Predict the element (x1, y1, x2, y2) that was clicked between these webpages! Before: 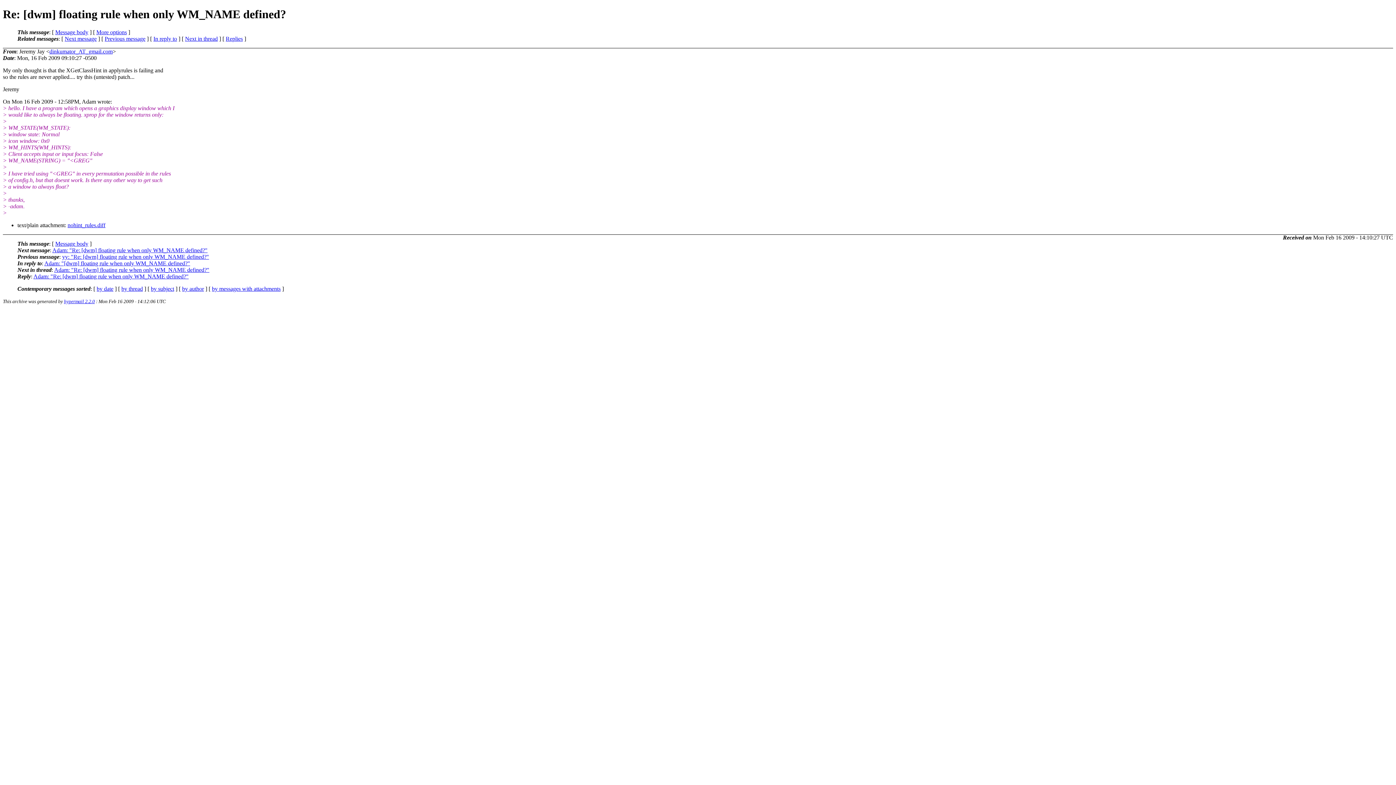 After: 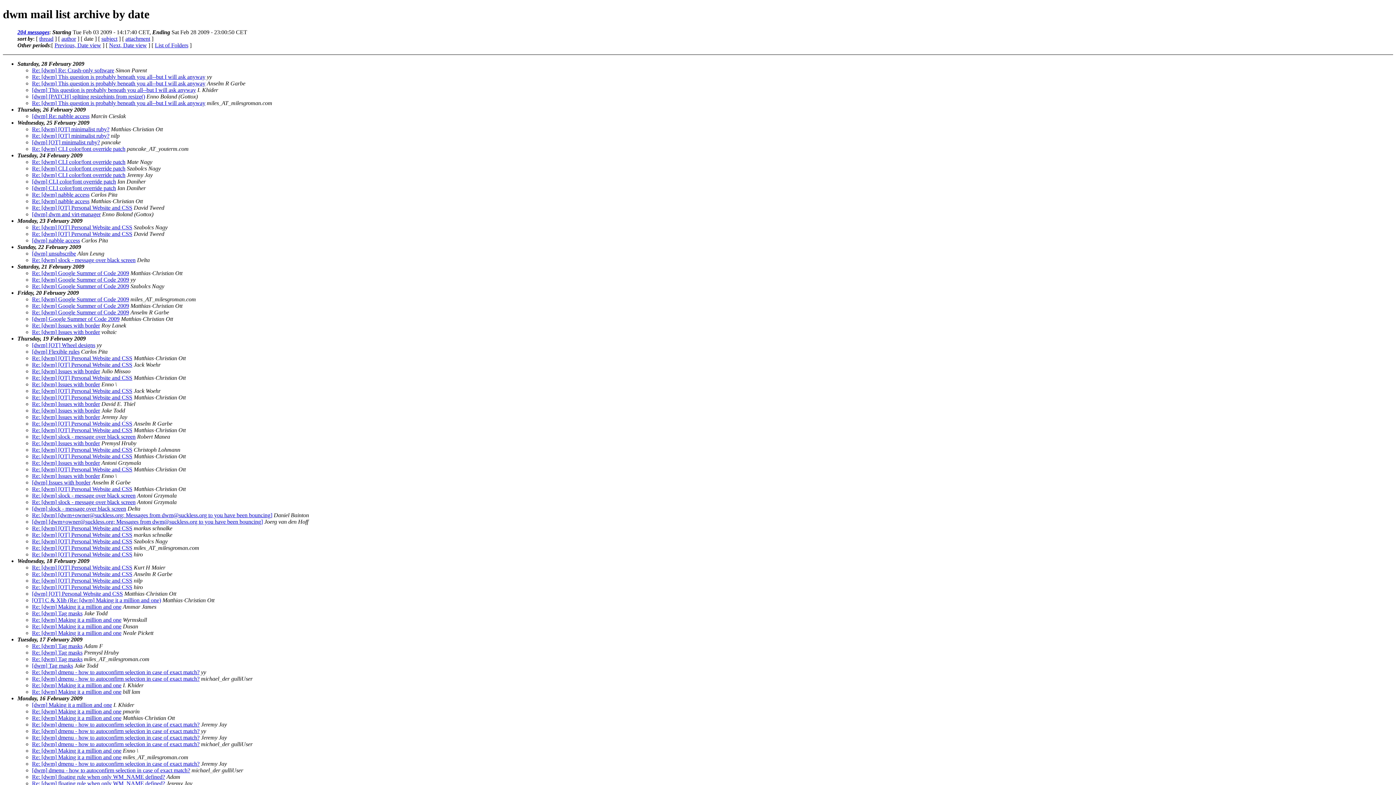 Action: bbox: (96, 285, 113, 291) label: by date